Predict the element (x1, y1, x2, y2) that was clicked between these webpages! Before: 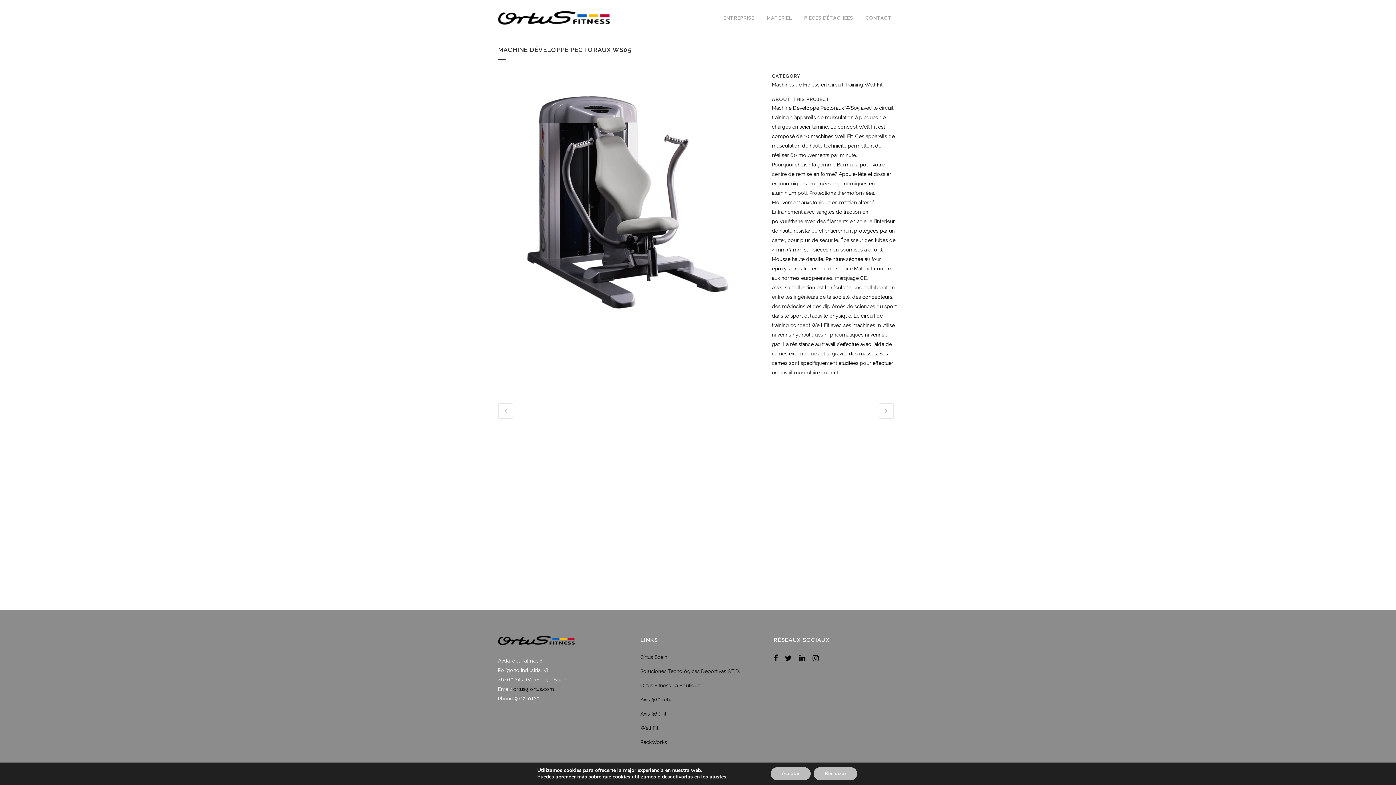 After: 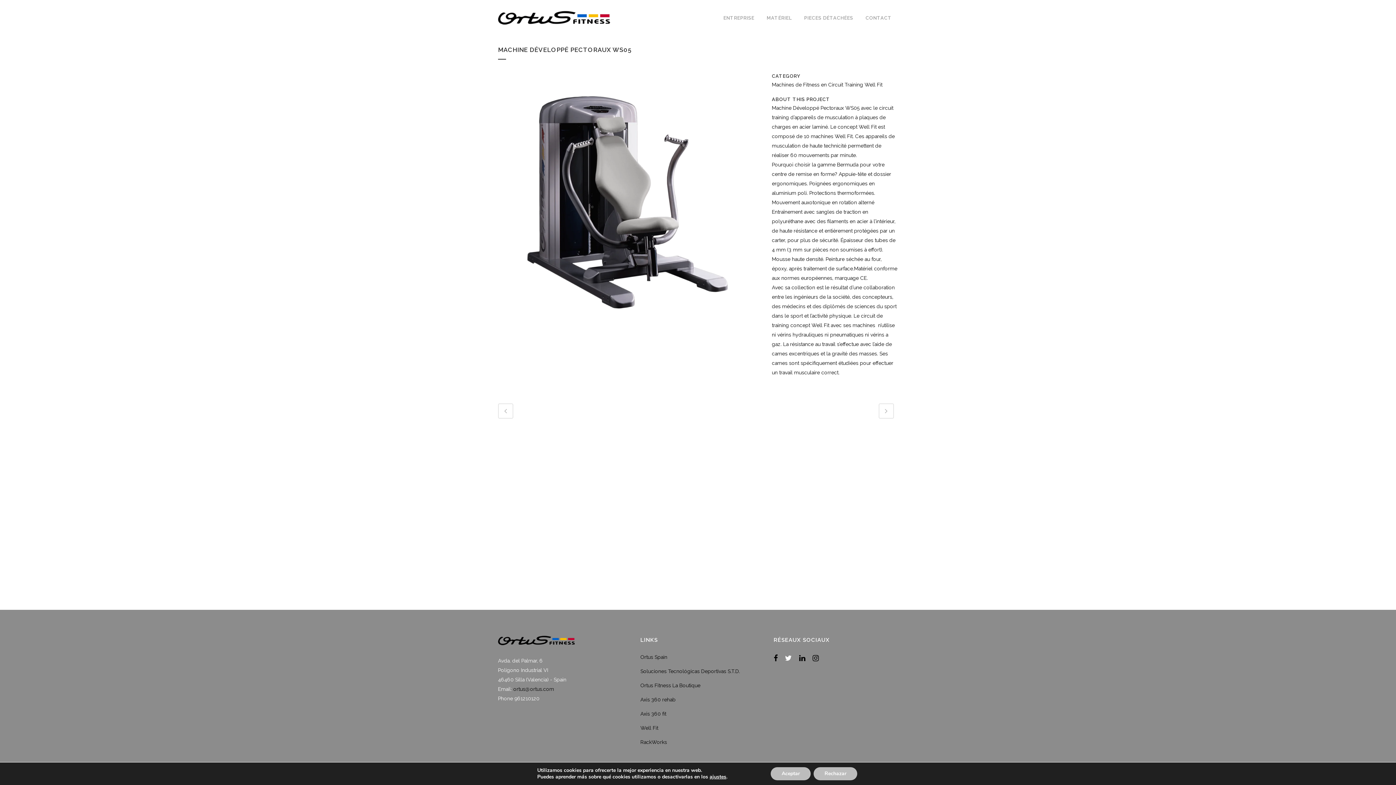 Action: bbox: (785, 655, 797, 661)